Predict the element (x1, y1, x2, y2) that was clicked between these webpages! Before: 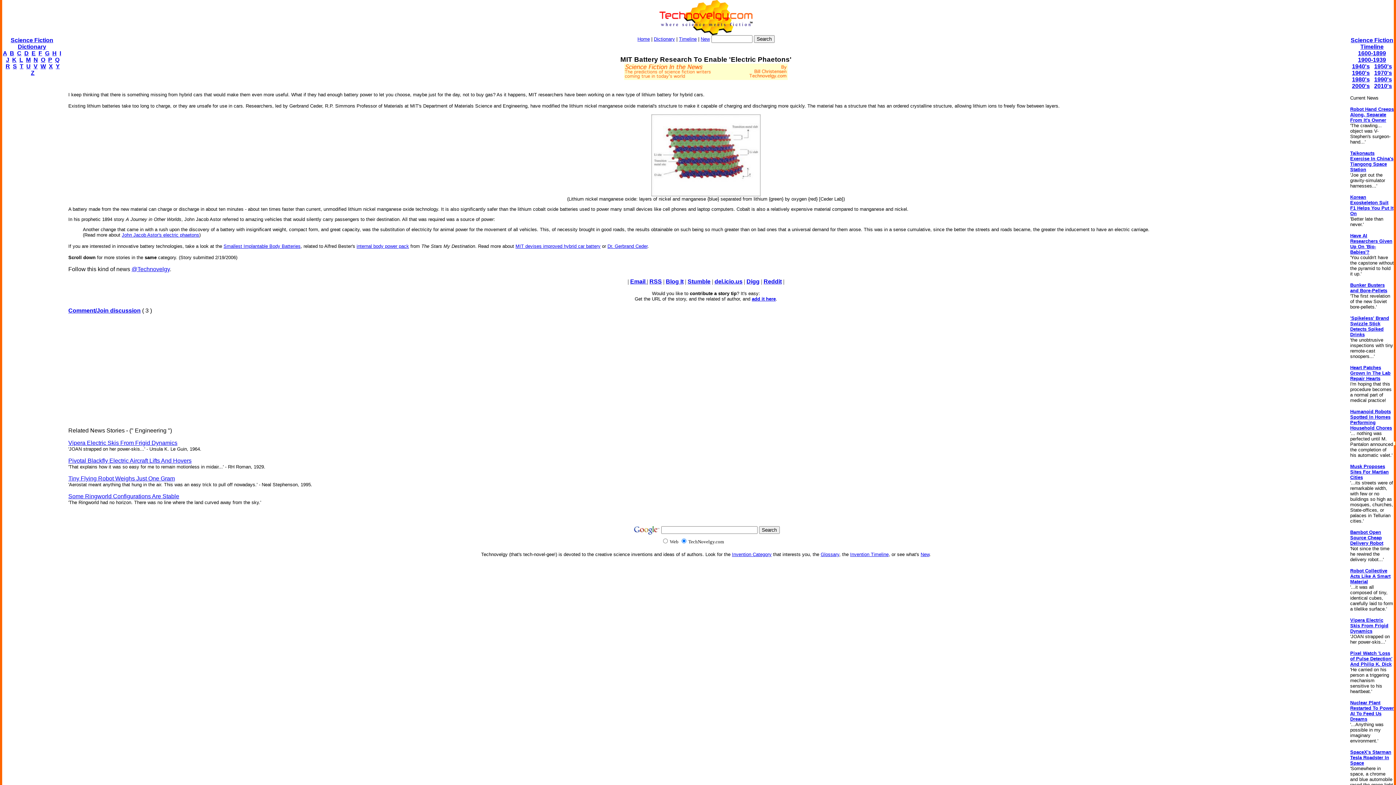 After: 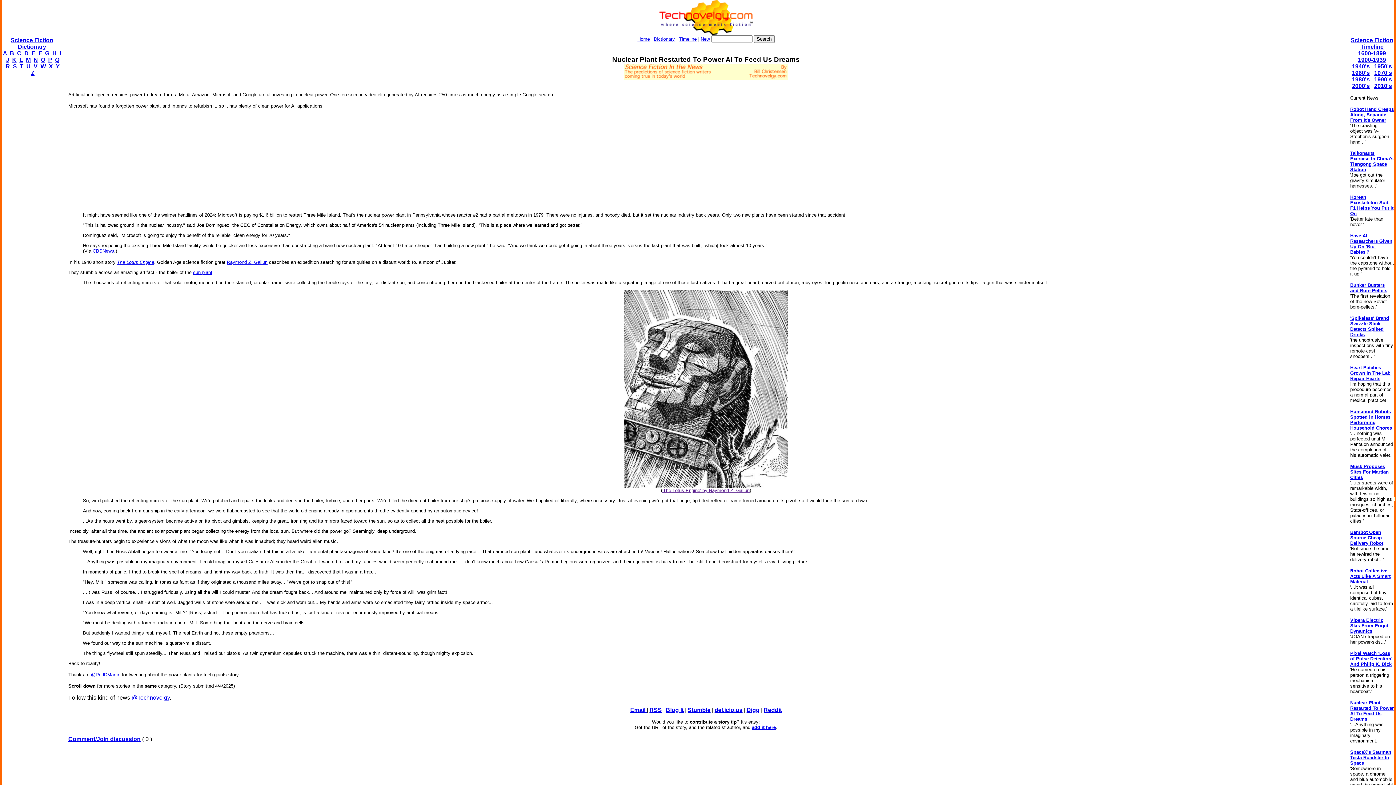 Action: label: Nuclear Plant Restarted To Power AI To Feed Us Dreams bbox: (1350, 700, 1394, 722)